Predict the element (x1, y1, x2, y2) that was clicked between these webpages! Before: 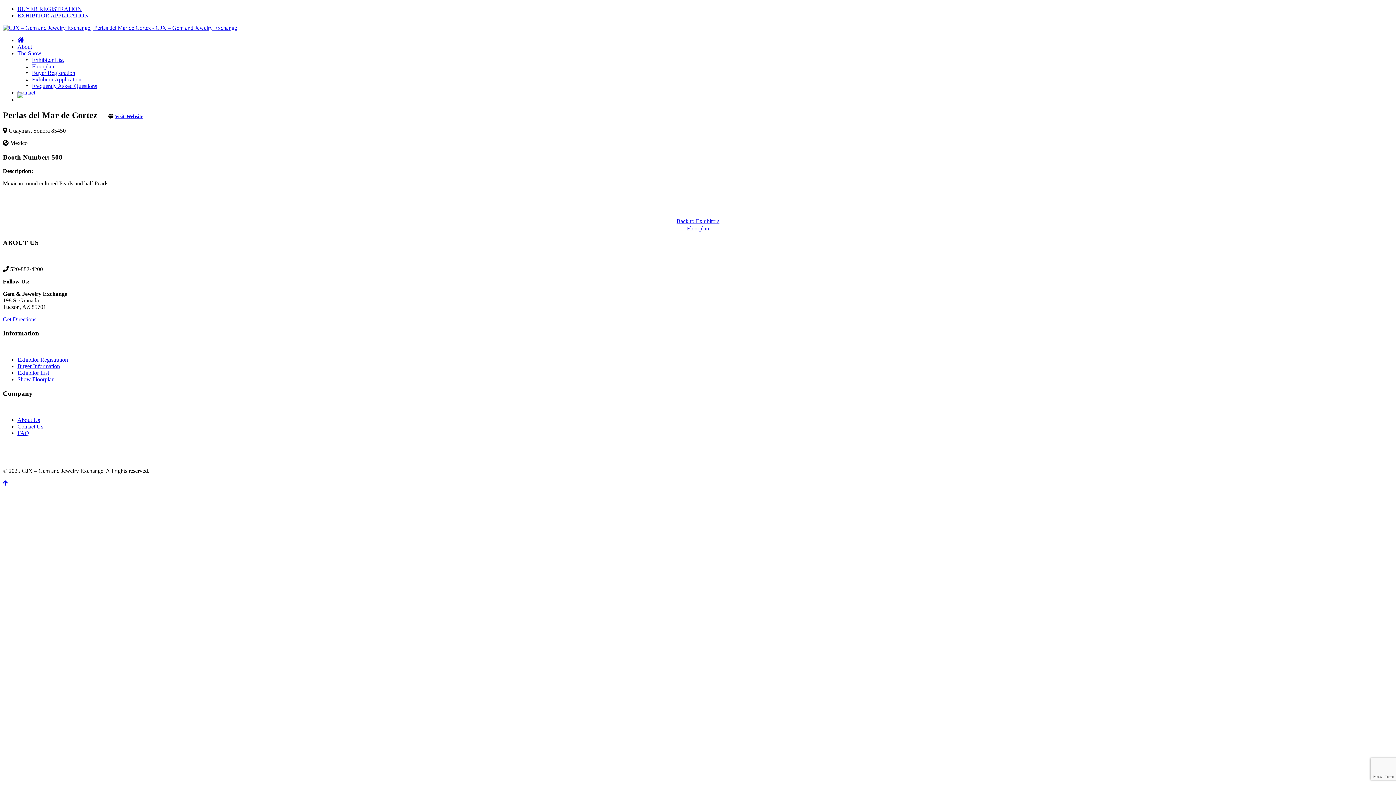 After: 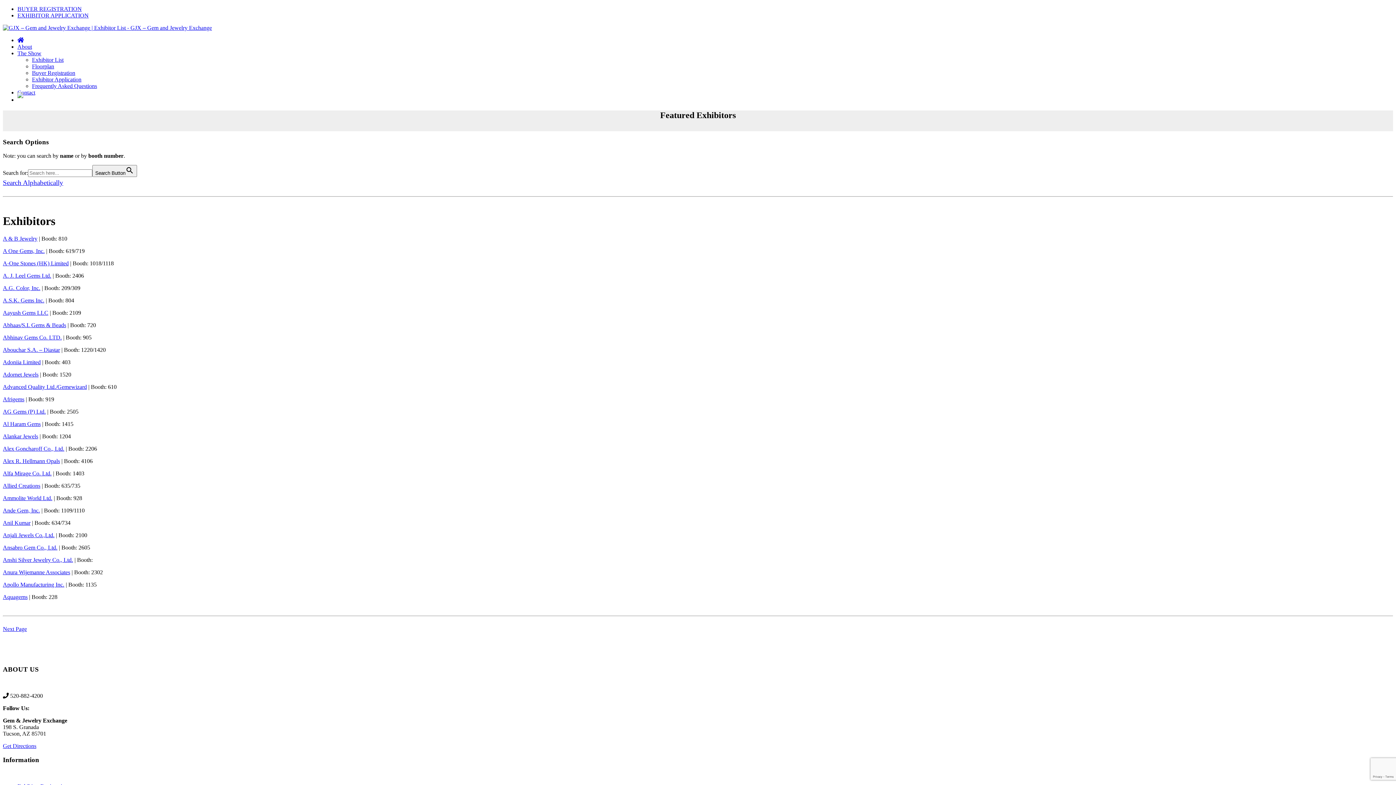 Action: label: Exhibitor List bbox: (32, 56, 63, 62)